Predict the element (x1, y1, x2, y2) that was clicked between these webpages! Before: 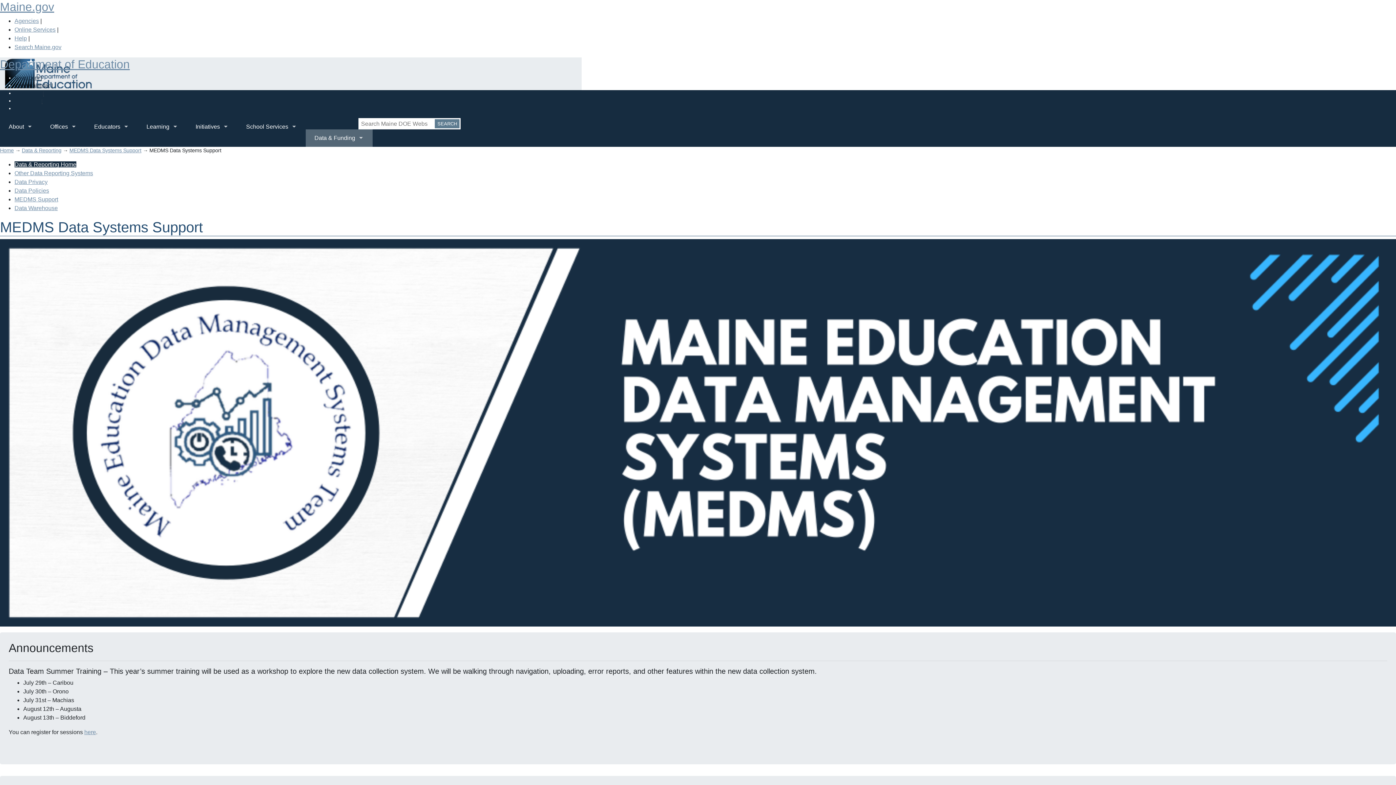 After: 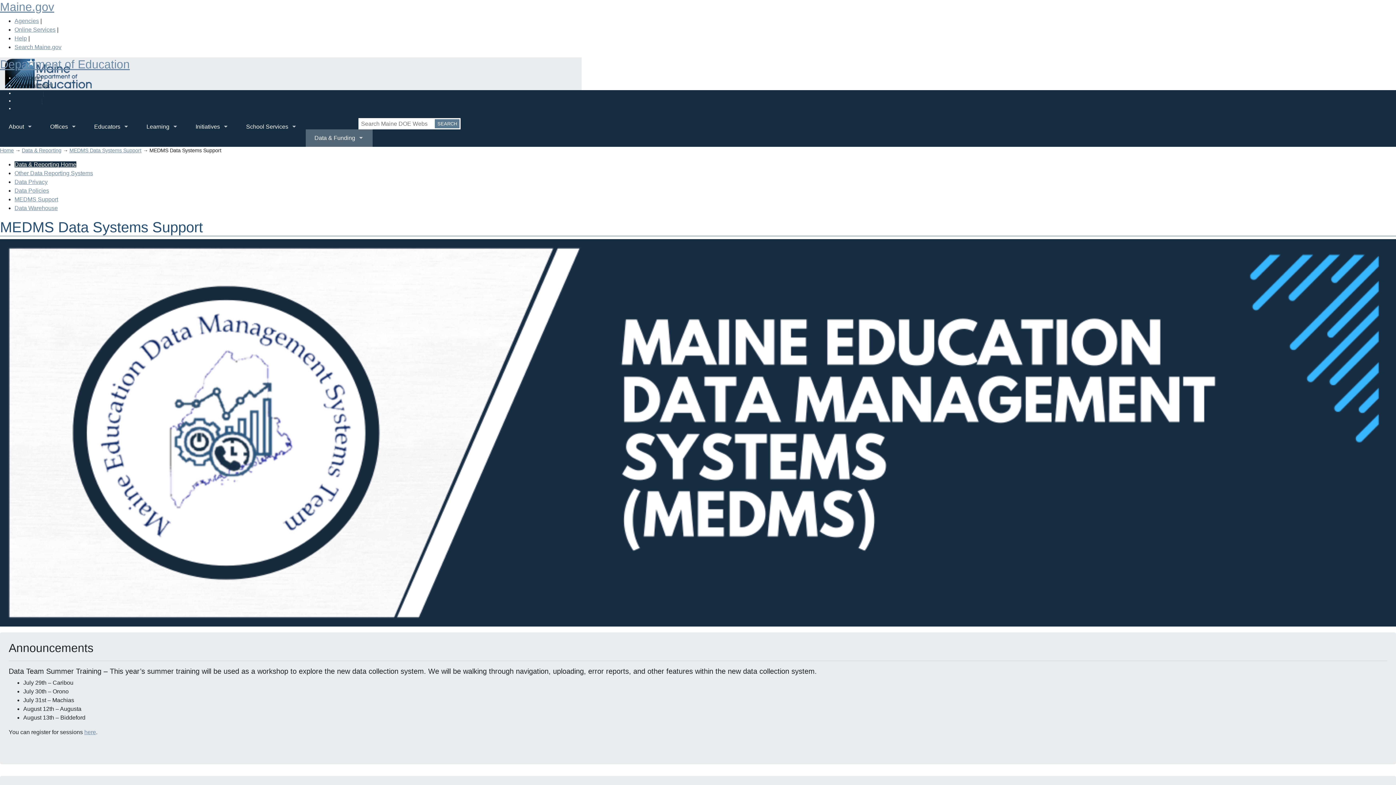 Action: label: MEDMS Data Systems Support bbox: (69, 147, 141, 153)